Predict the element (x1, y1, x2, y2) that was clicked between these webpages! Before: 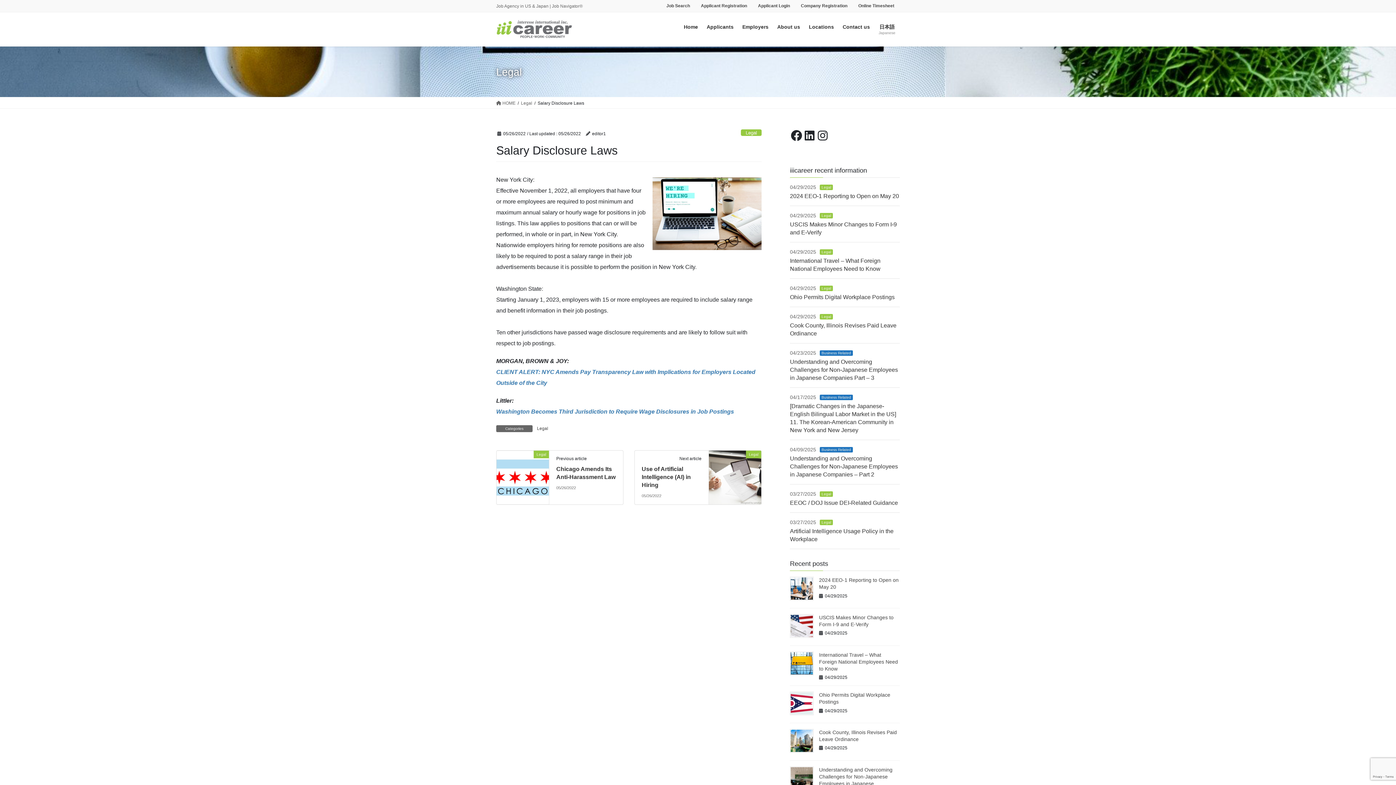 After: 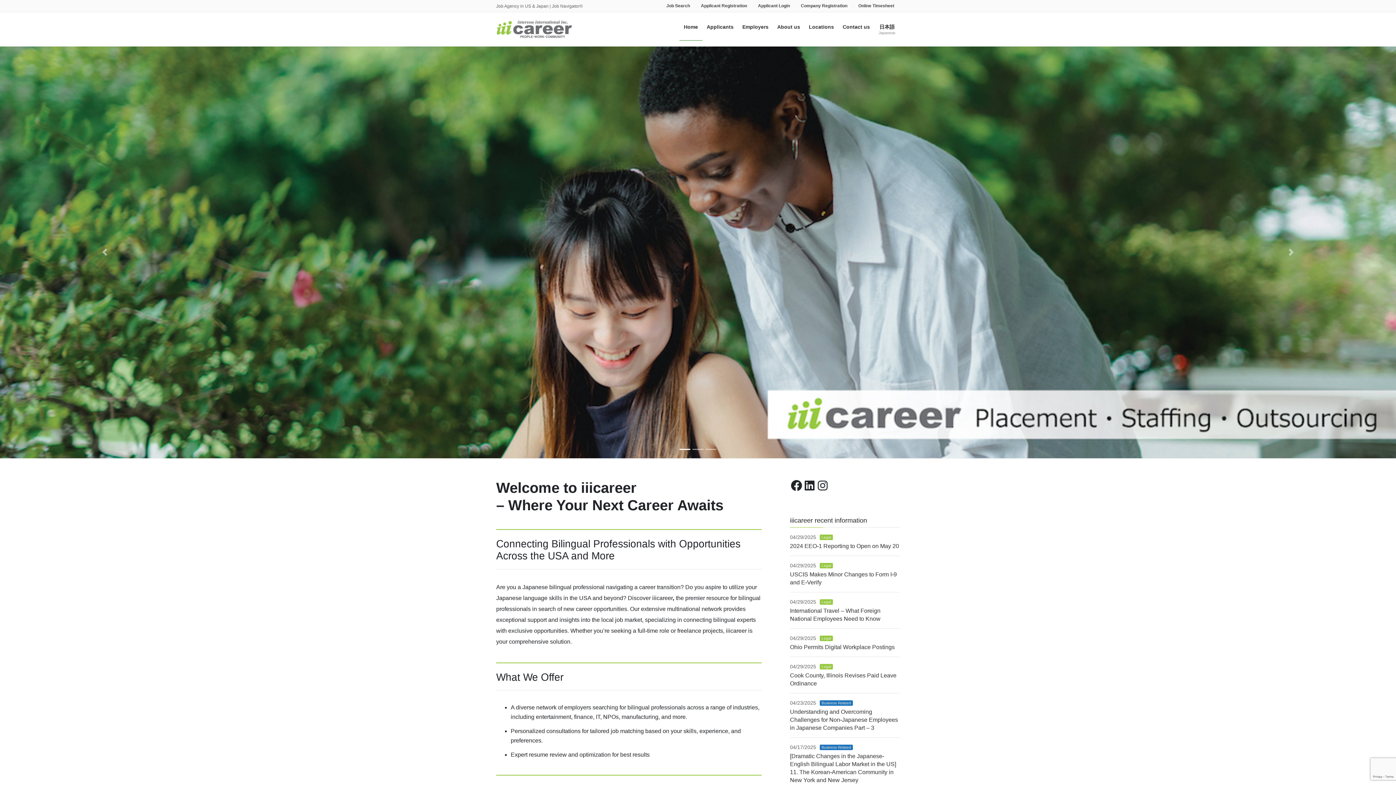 Action: bbox: (496, 99, 515, 106) label:  HOME